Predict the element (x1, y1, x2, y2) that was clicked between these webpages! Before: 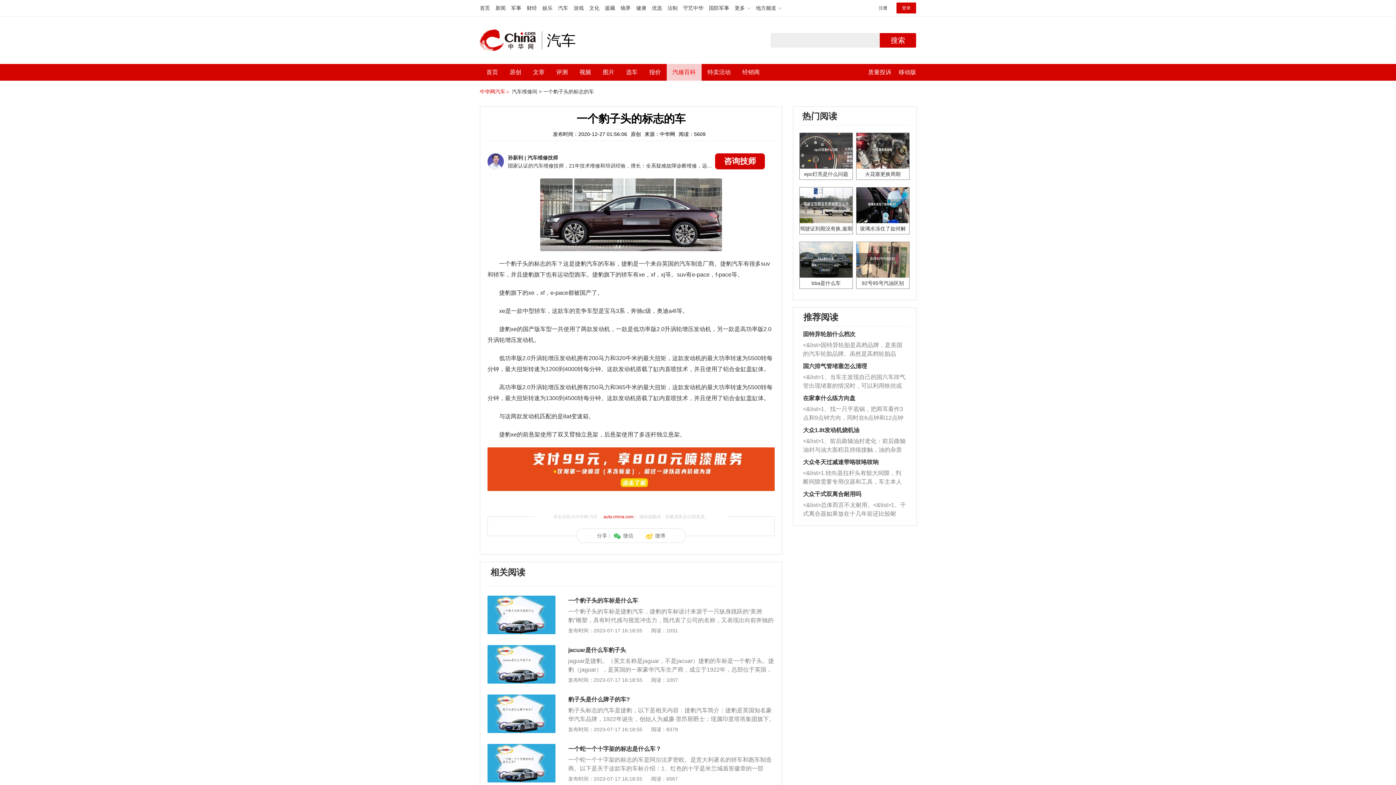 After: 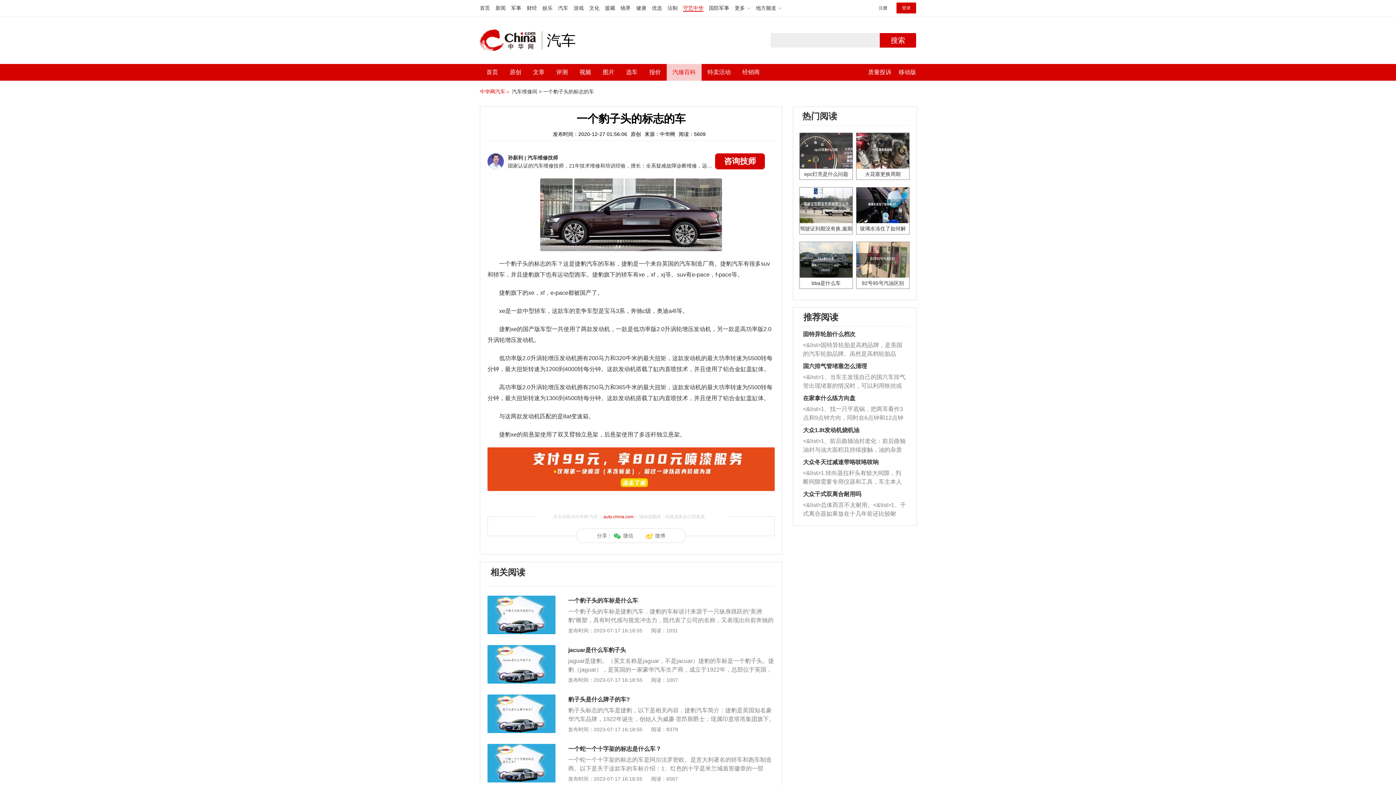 Action: bbox: (683, 5, 703, 10) label: 守艺中华